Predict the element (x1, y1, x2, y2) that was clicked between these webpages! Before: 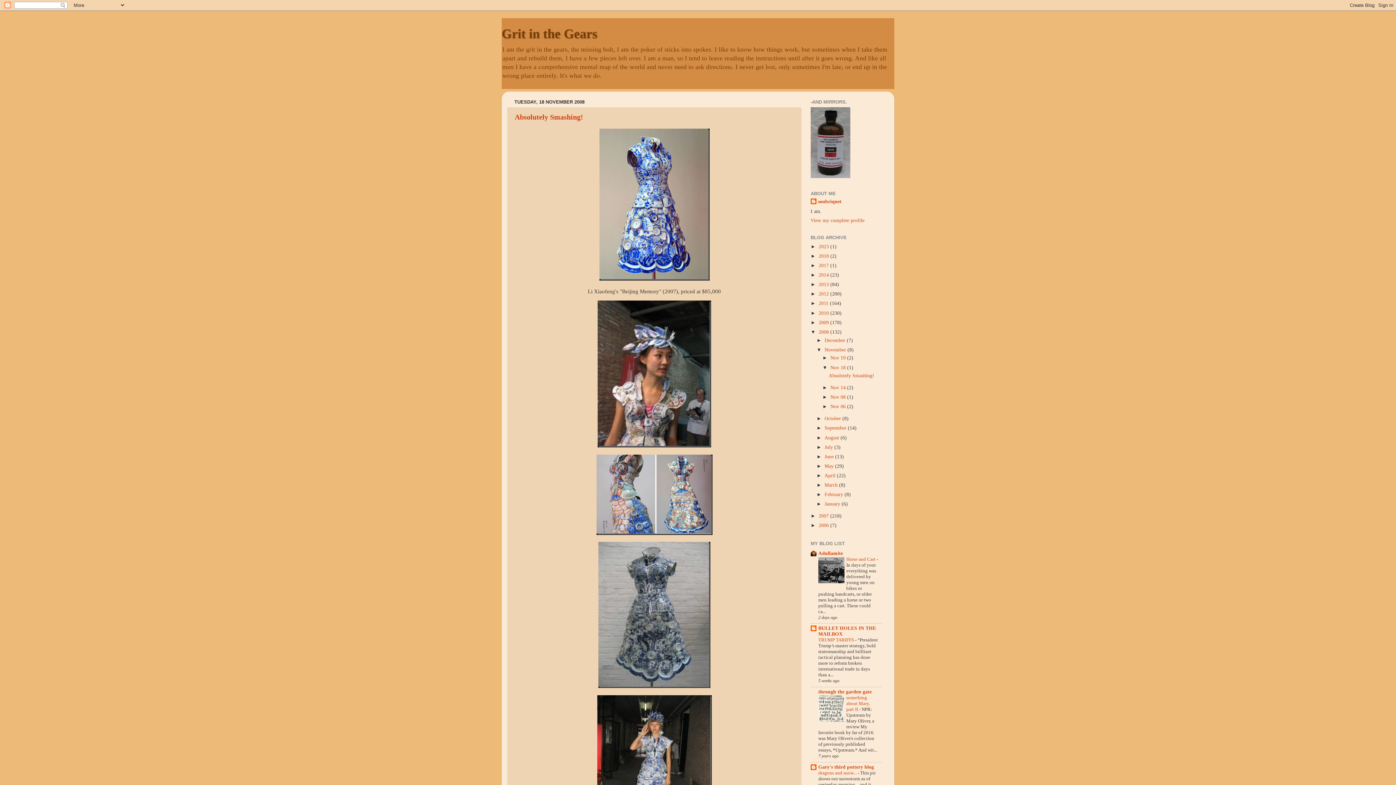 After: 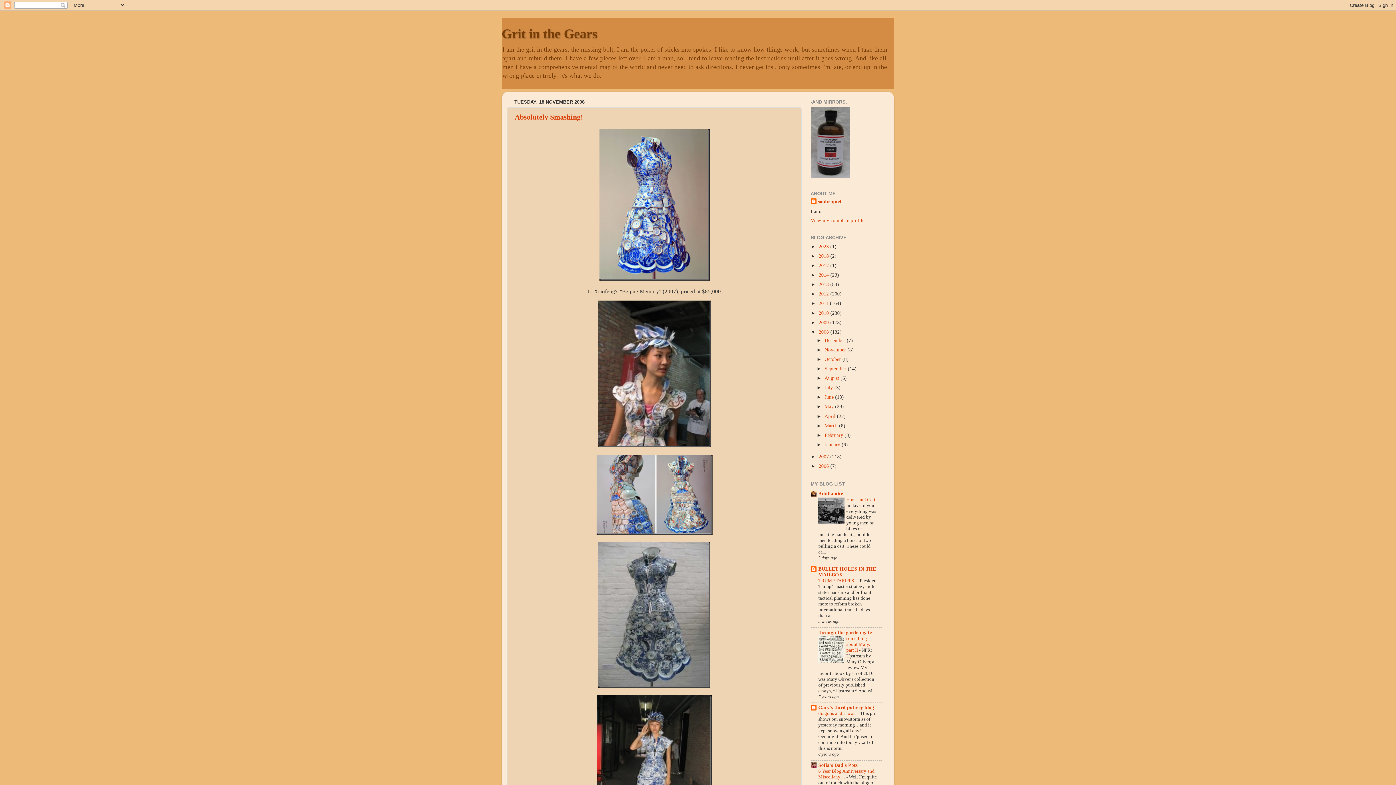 Action: label: ▼   bbox: (816, 347, 824, 352)